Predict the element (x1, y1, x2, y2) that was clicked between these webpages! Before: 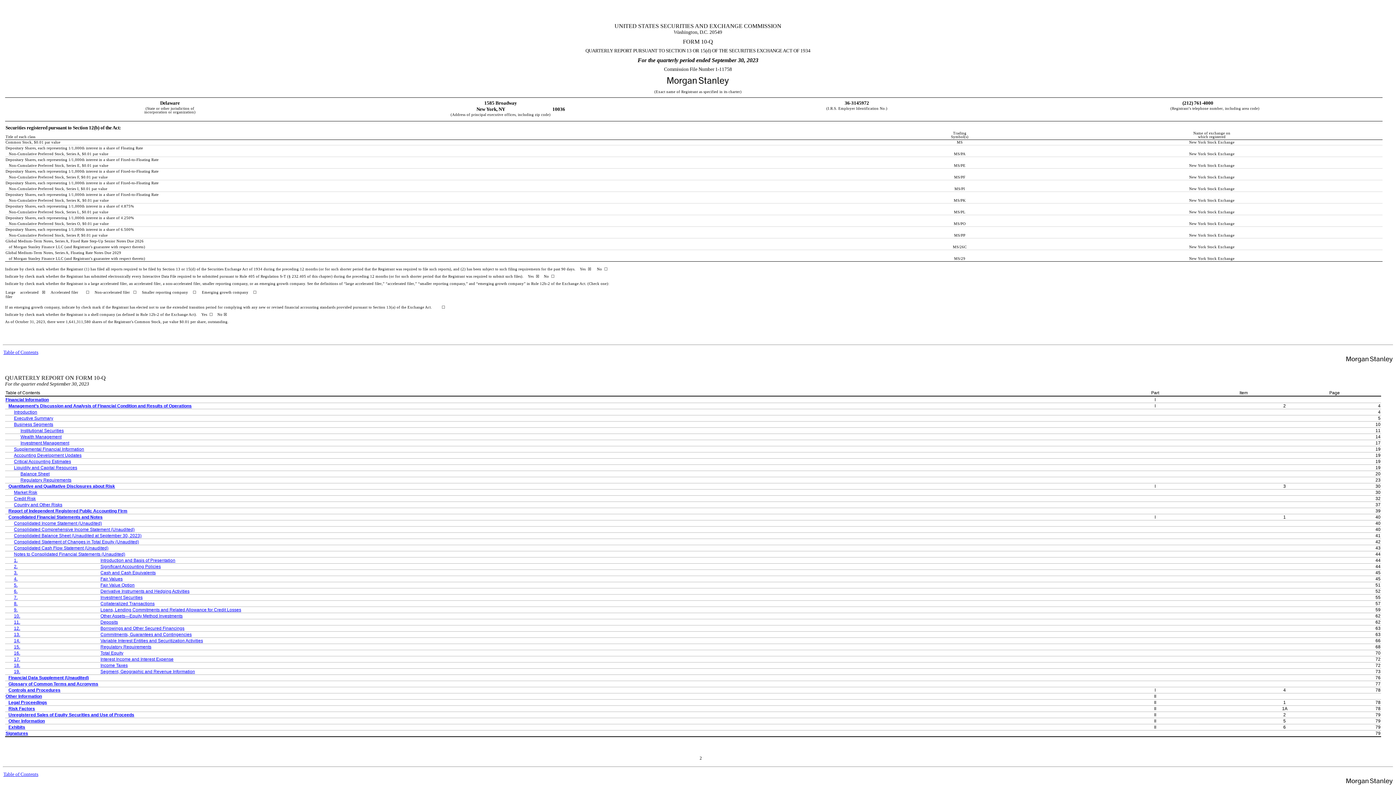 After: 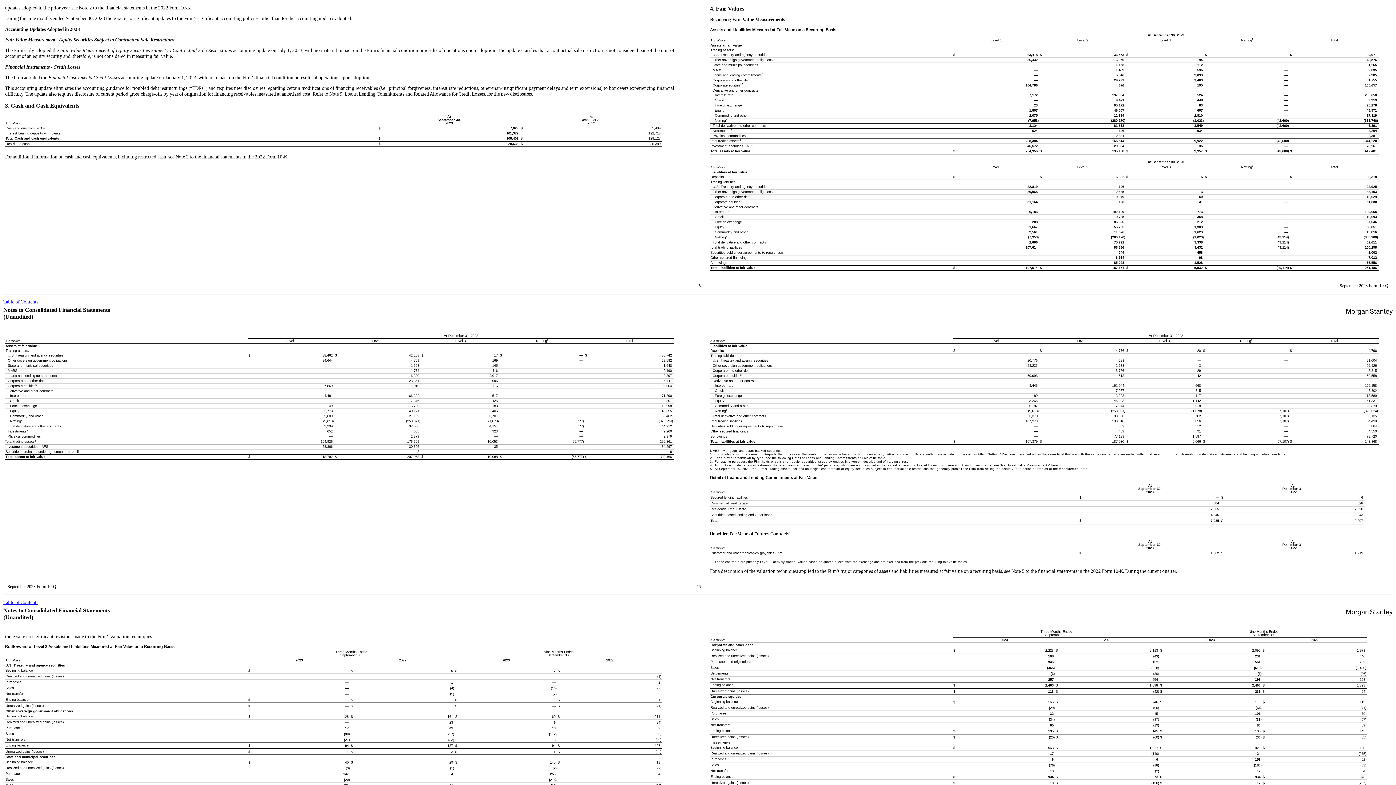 Action: bbox: (1375, 576, 1380, 581) label: 45